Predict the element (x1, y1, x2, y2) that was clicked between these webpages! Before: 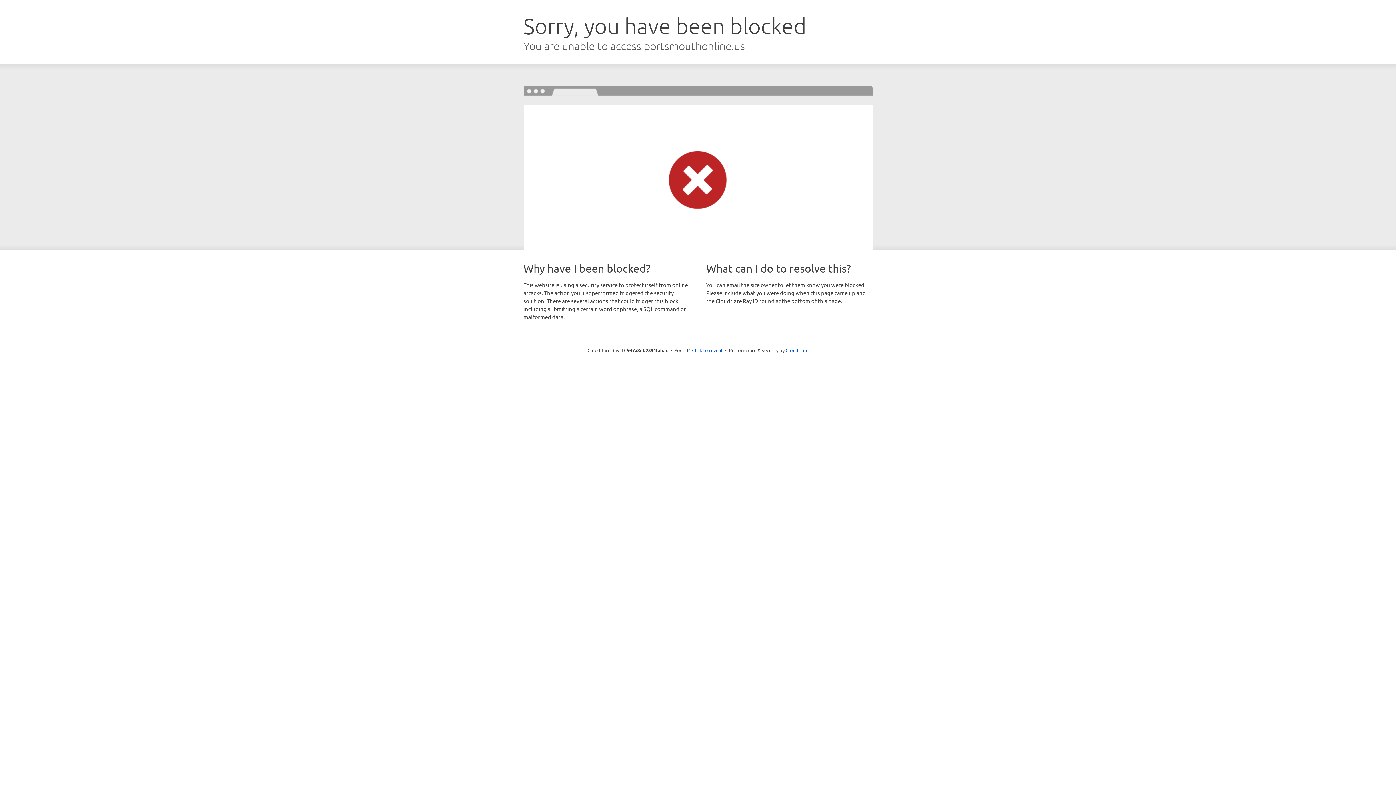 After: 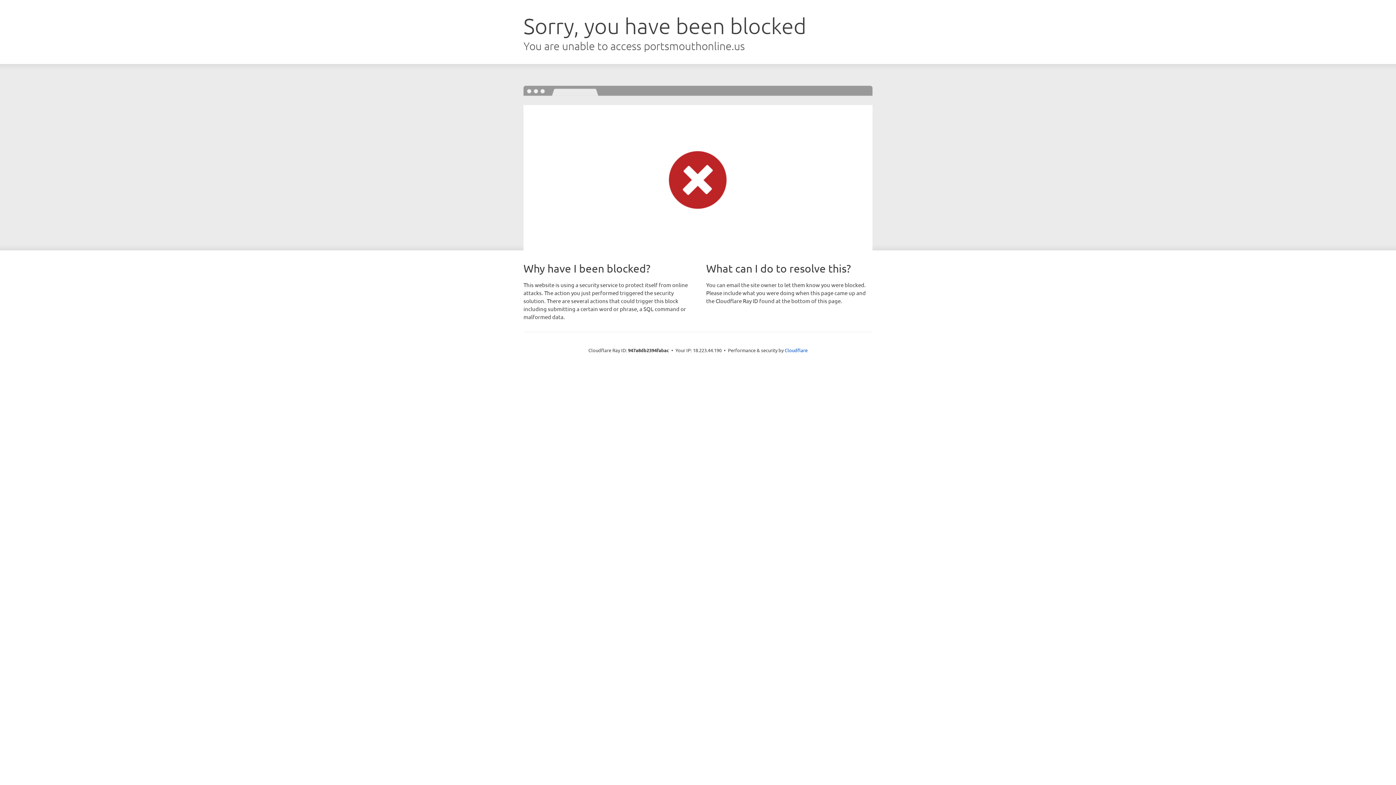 Action: bbox: (692, 346, 722, 353) label: Click to reveal